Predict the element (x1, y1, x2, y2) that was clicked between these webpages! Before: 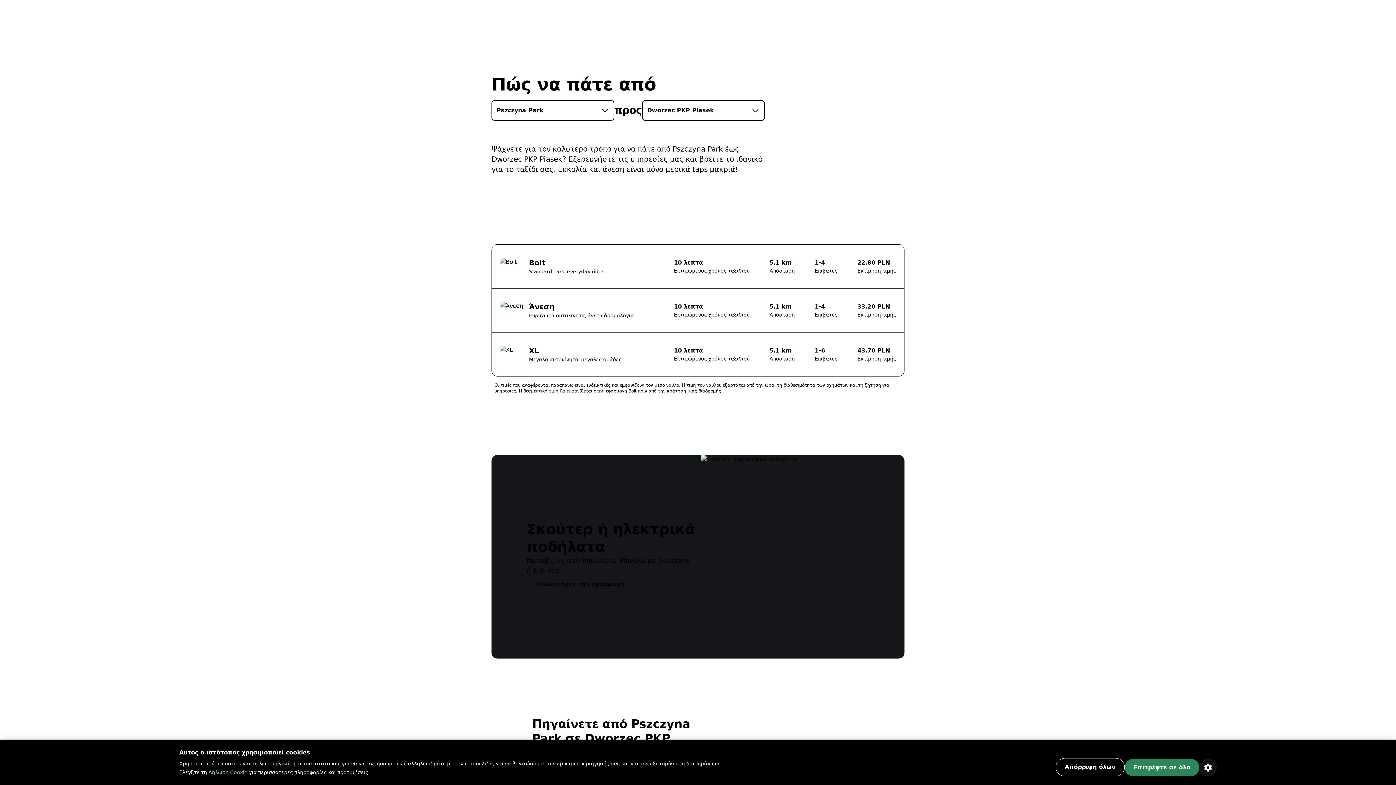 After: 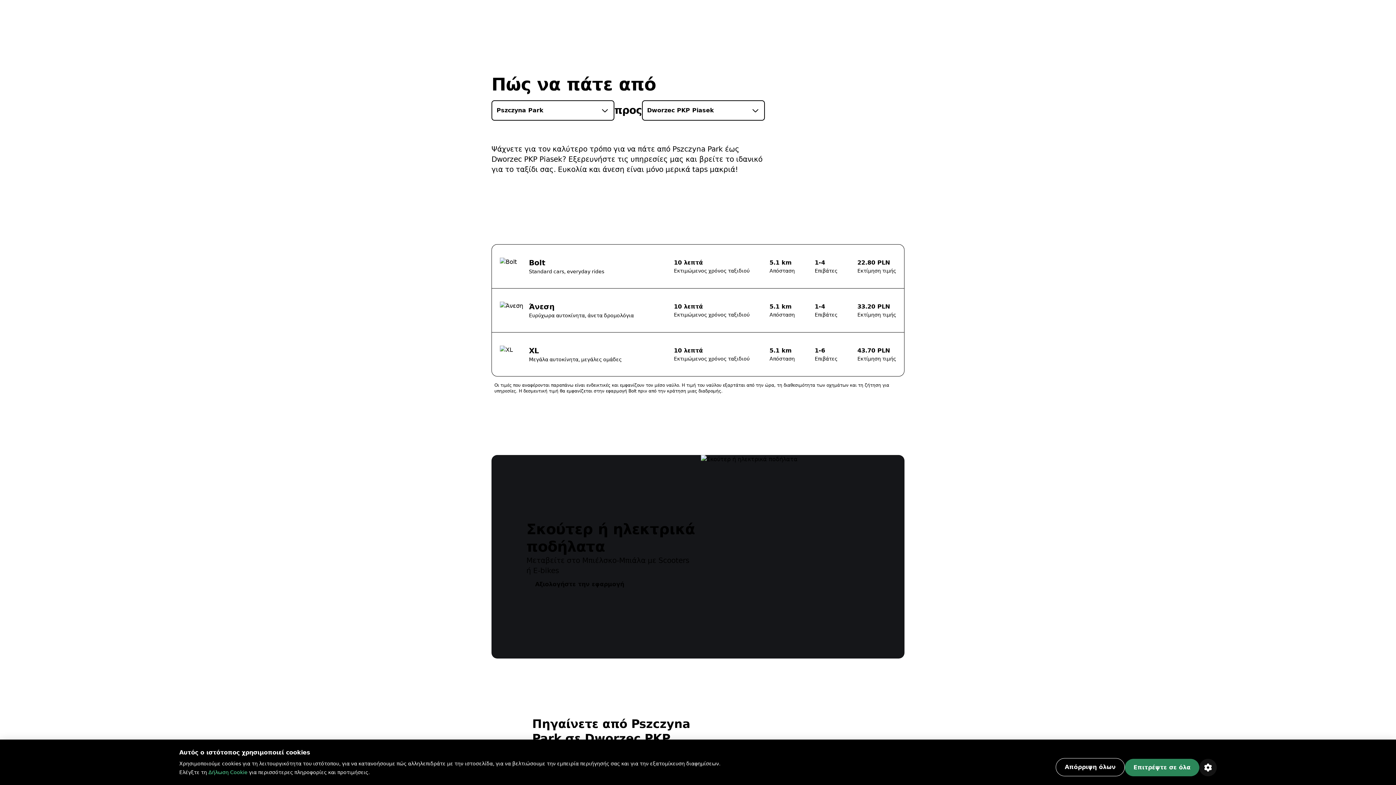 Action: label: Δήλωση Cookie bbox: (208, 769, 247, 775)